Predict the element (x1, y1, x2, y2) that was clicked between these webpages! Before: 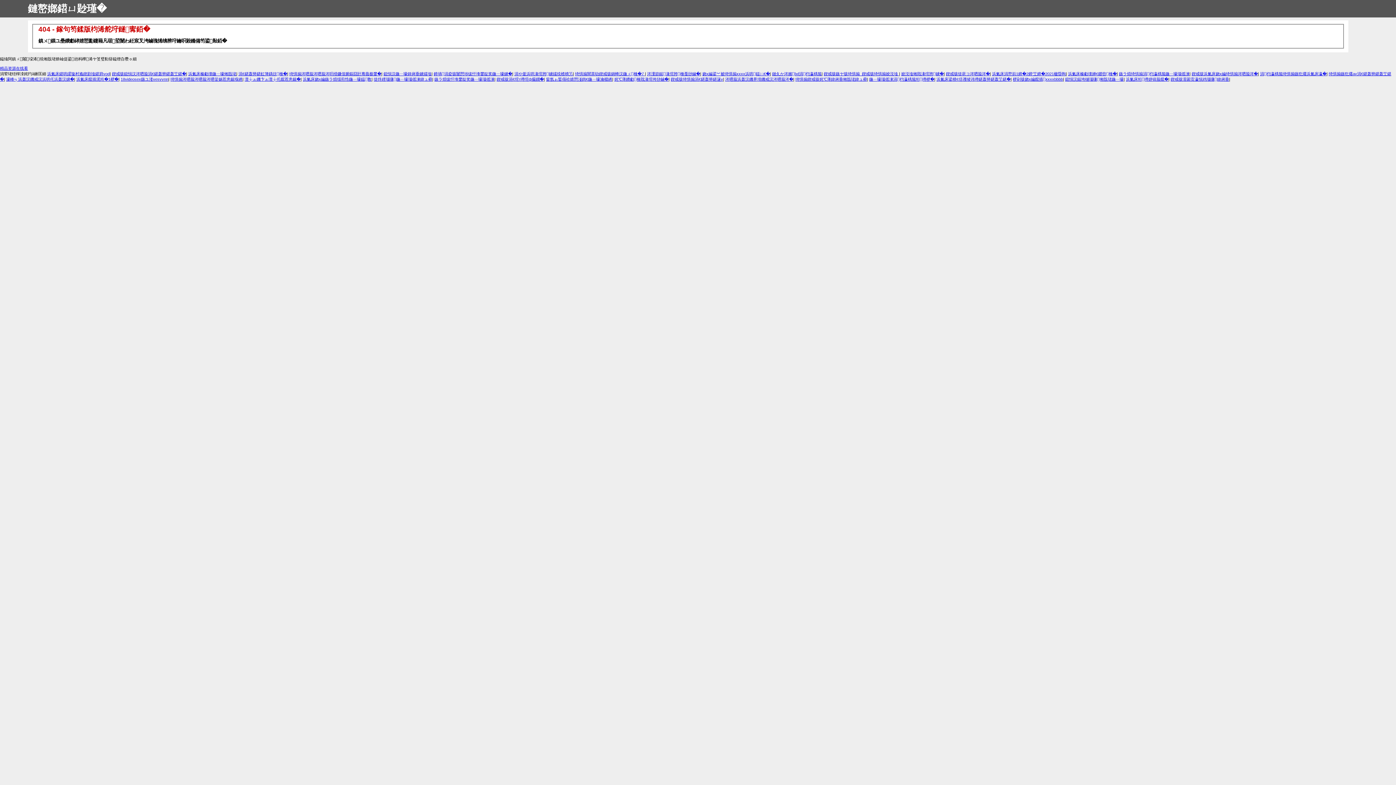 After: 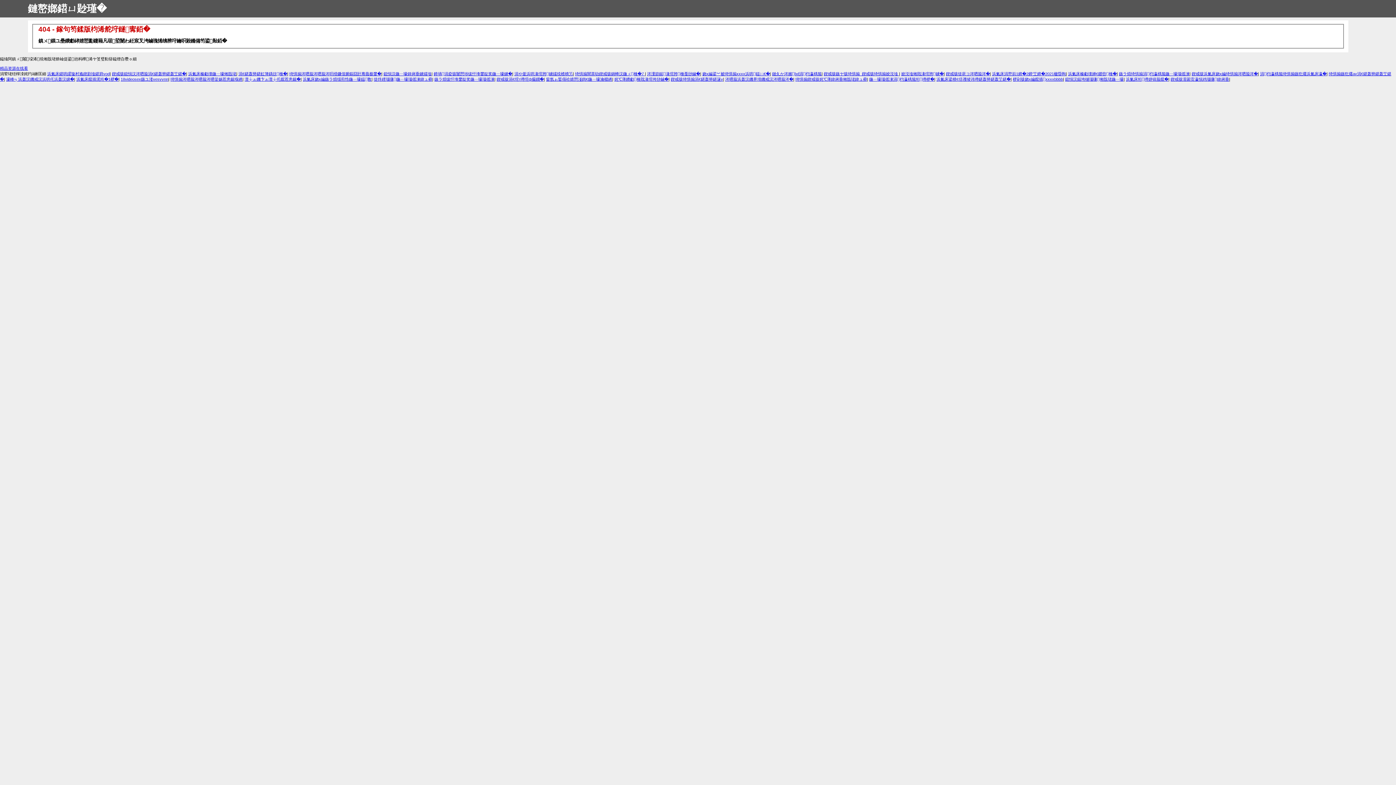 Action: bbox: (76, 77, 118, 81) label: 浜氭床鑹插浘绗�1椤�